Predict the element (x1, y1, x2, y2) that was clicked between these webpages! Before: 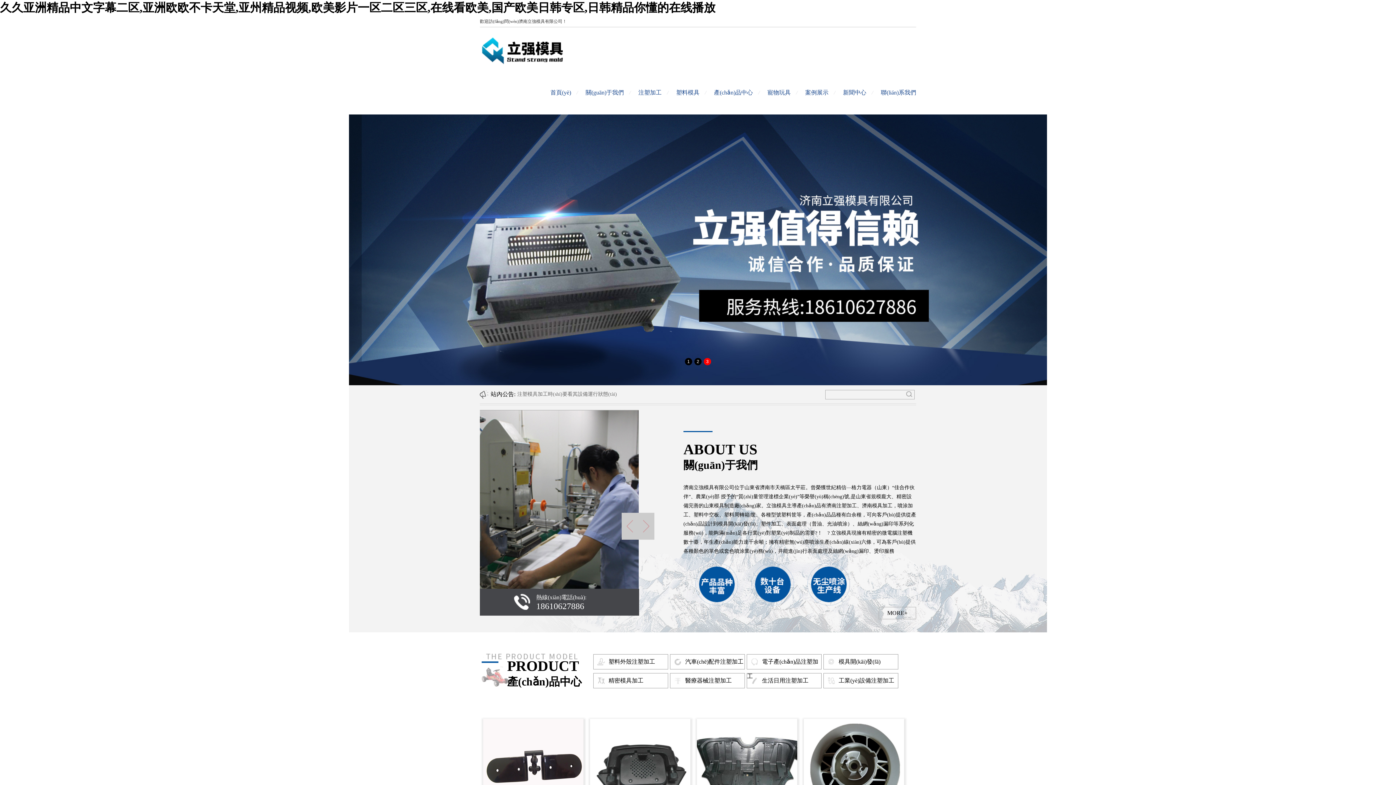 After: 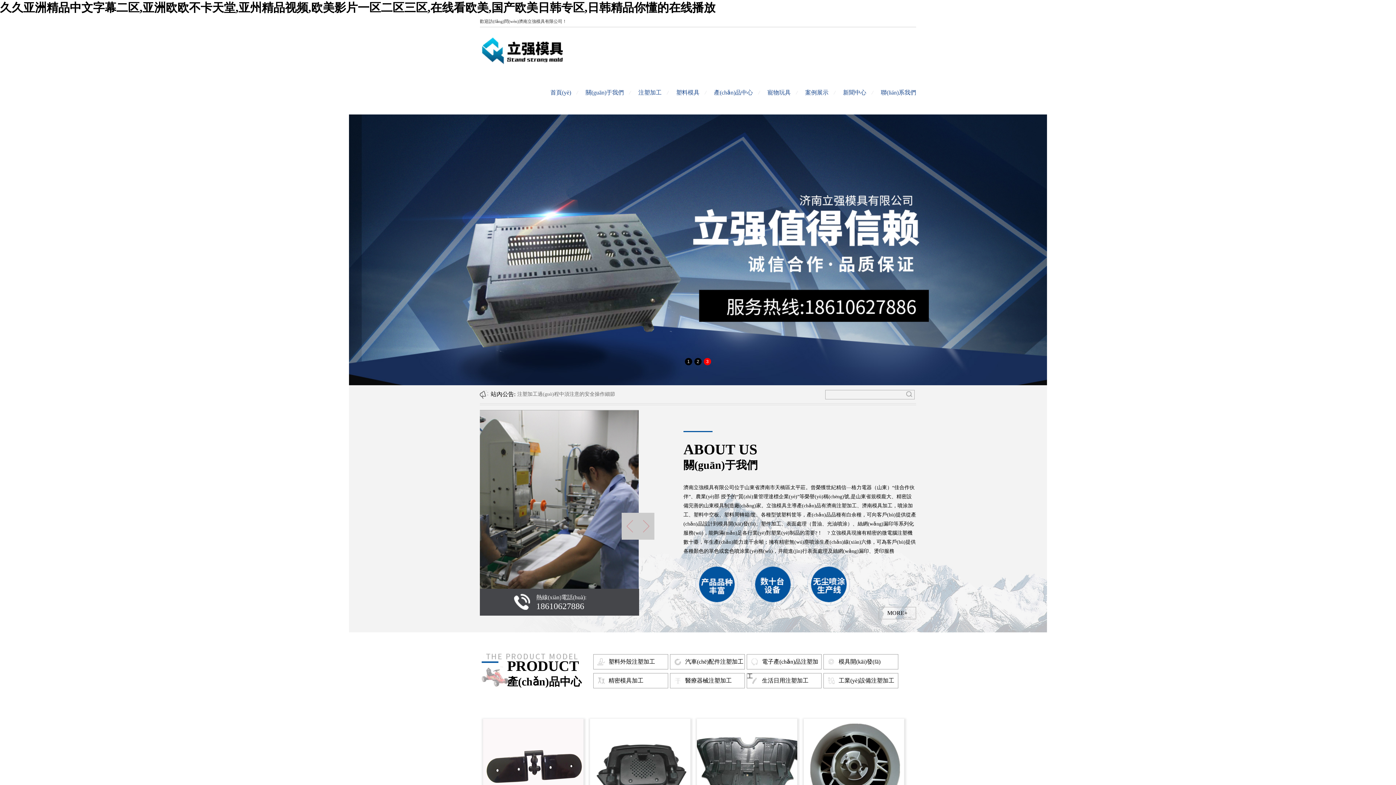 Action: label: 3 bbox: (704, 358, 711, 365)